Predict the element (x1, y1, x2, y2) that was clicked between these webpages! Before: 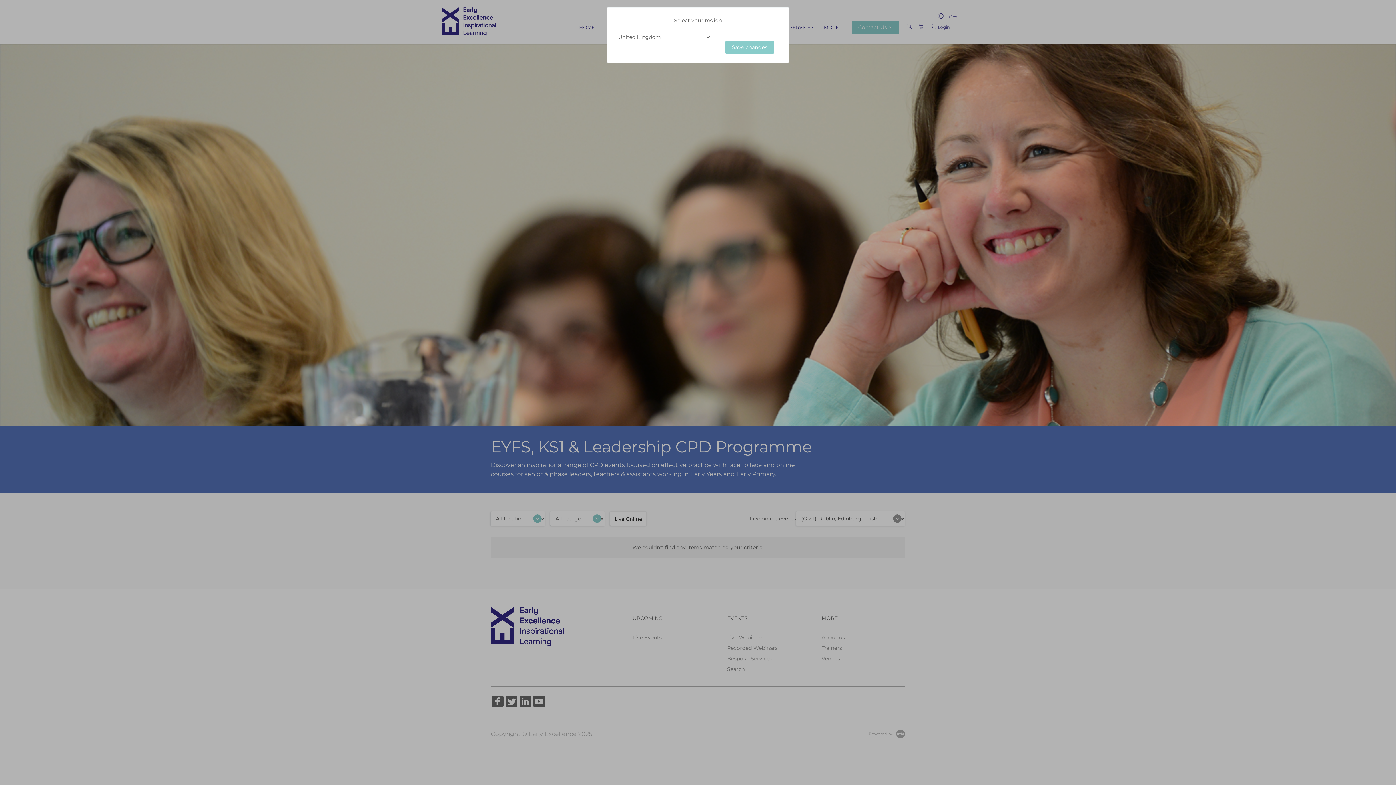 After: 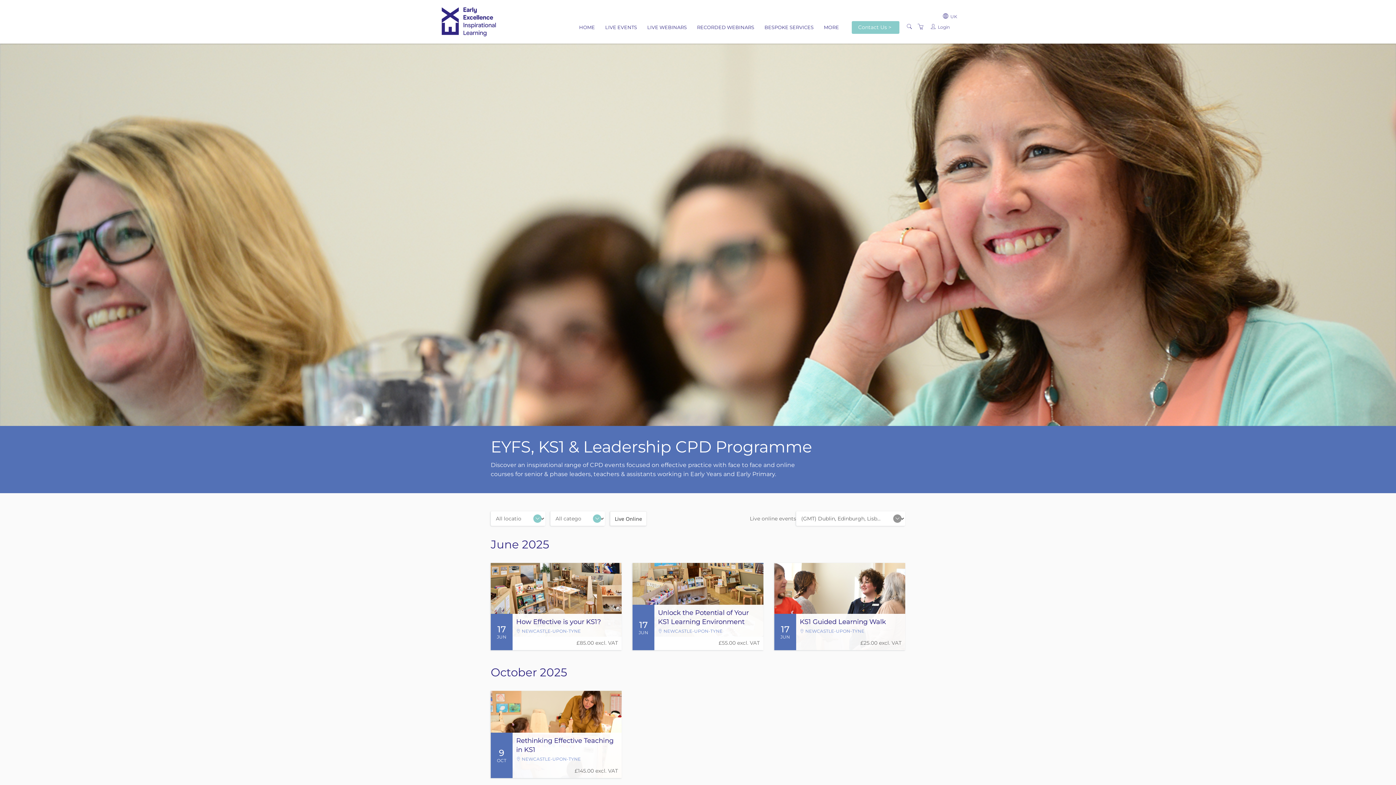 Action: label: Save changes bbox: (725, 41, 774, 53)